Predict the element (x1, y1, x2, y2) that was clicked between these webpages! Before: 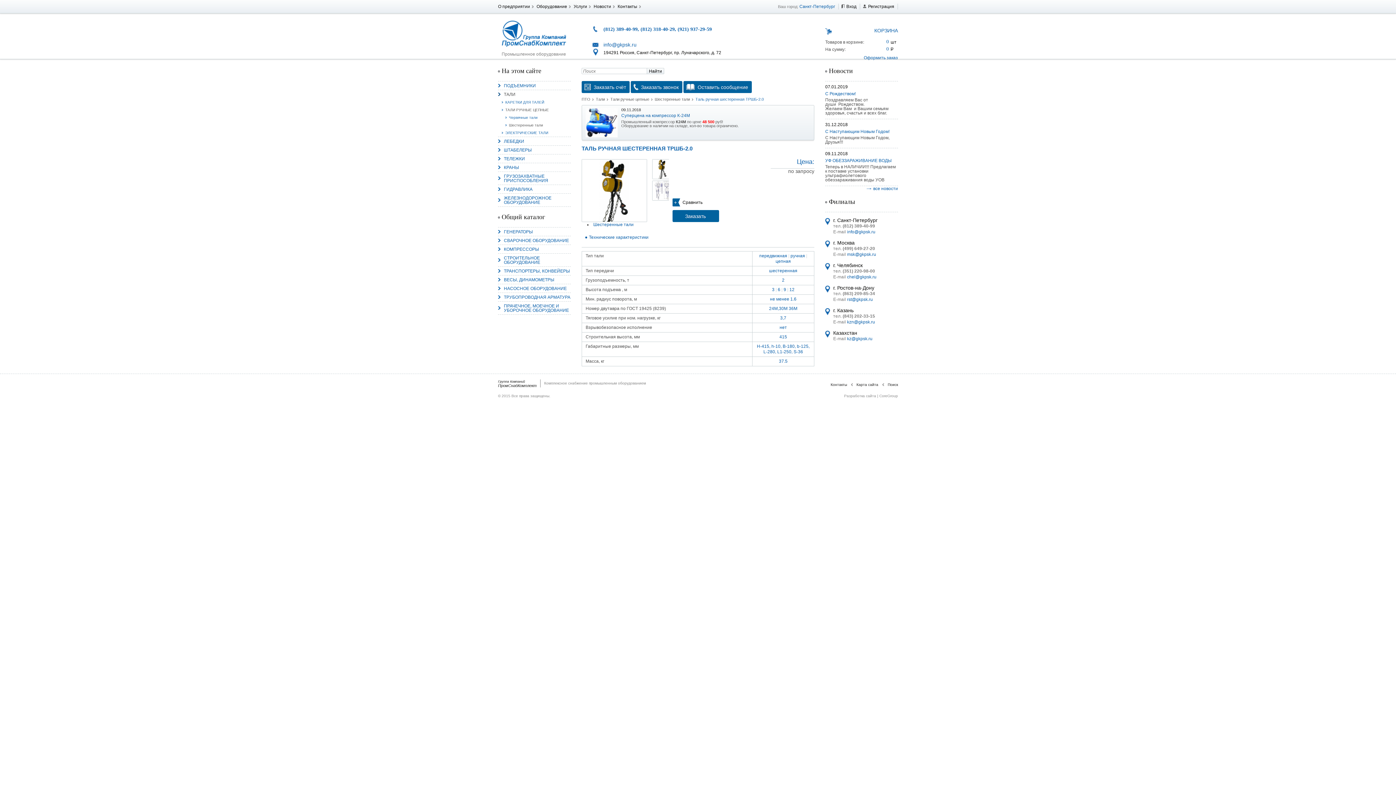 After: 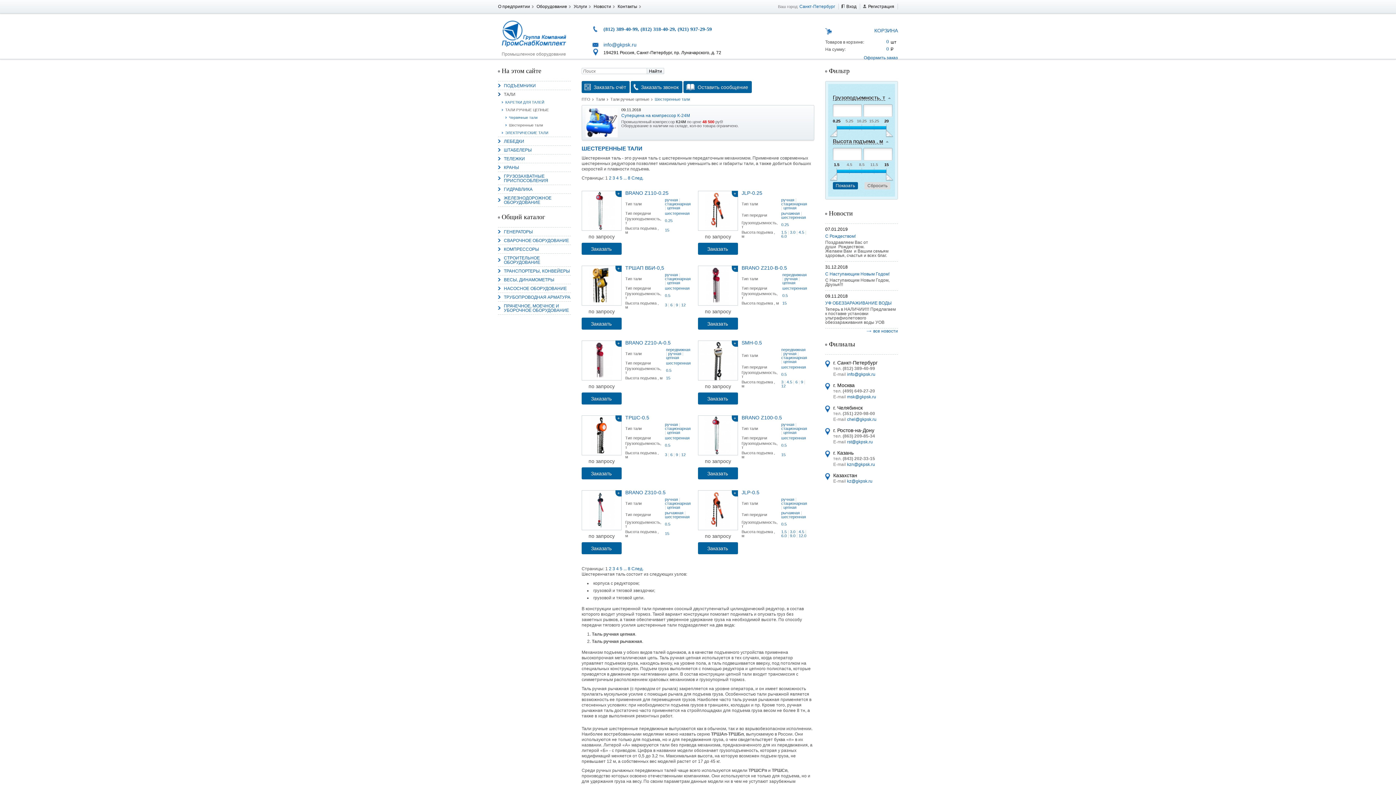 Action: label: Шестеренные тали bbox: (593, 222, 633, 227)